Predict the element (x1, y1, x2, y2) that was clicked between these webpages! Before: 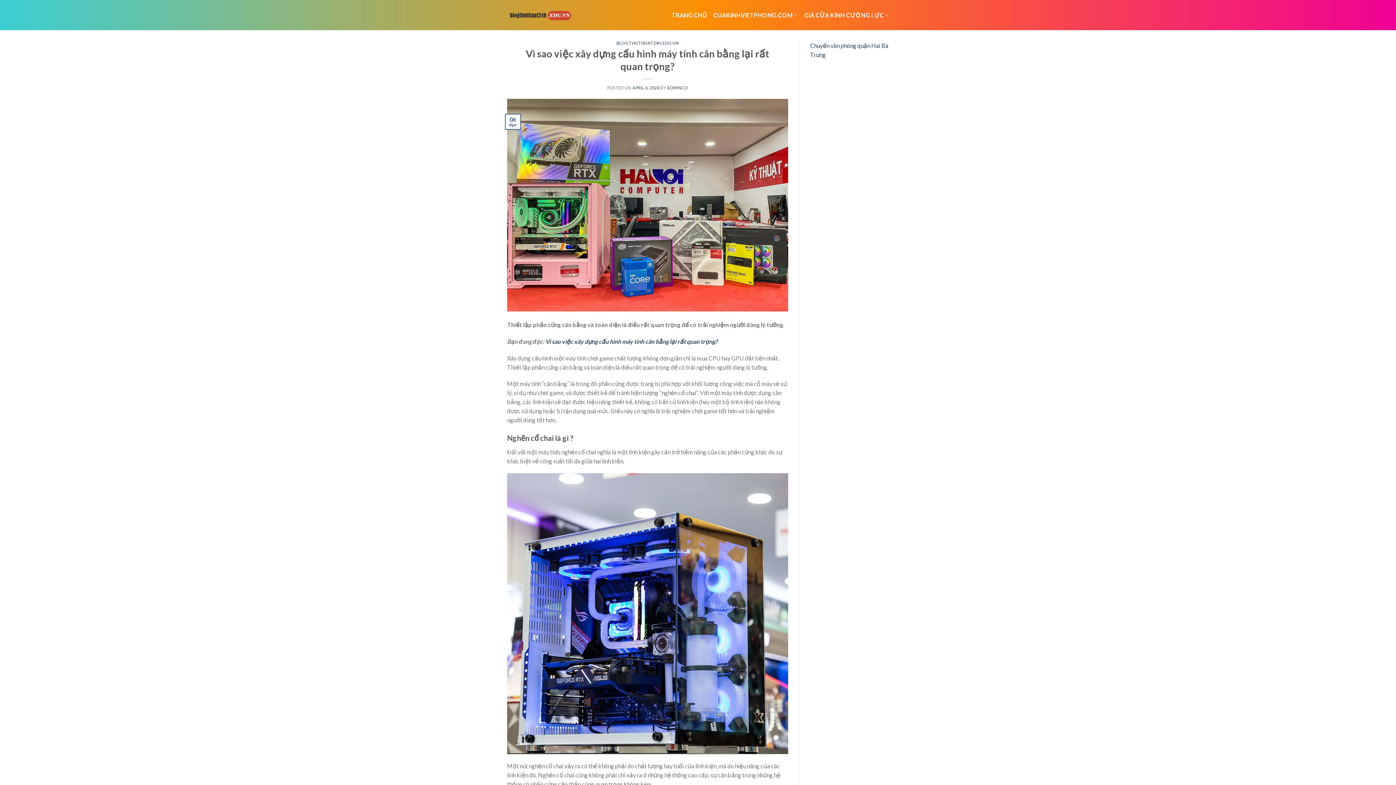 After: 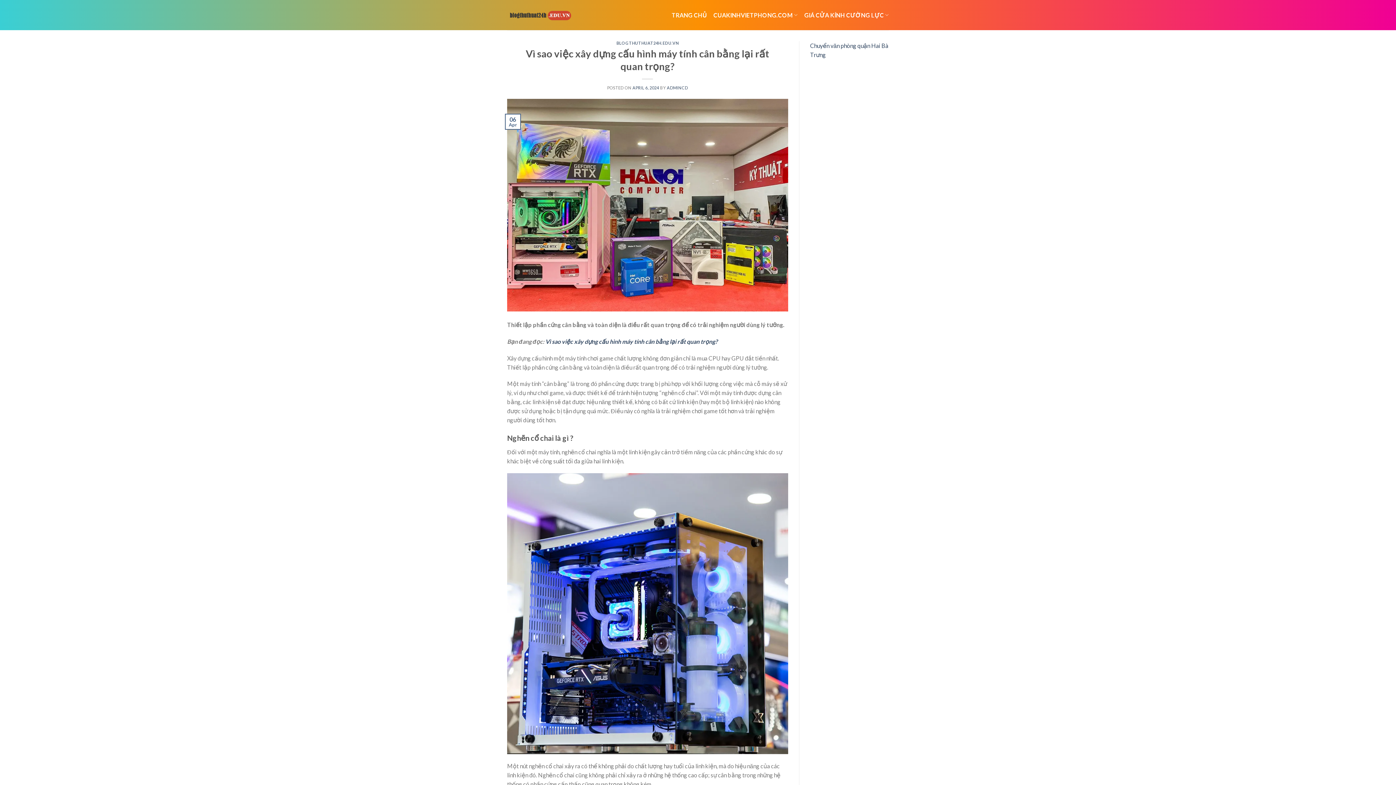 Action: bbox: (632, 85, 659, 90) label: APRIL 6, 2024